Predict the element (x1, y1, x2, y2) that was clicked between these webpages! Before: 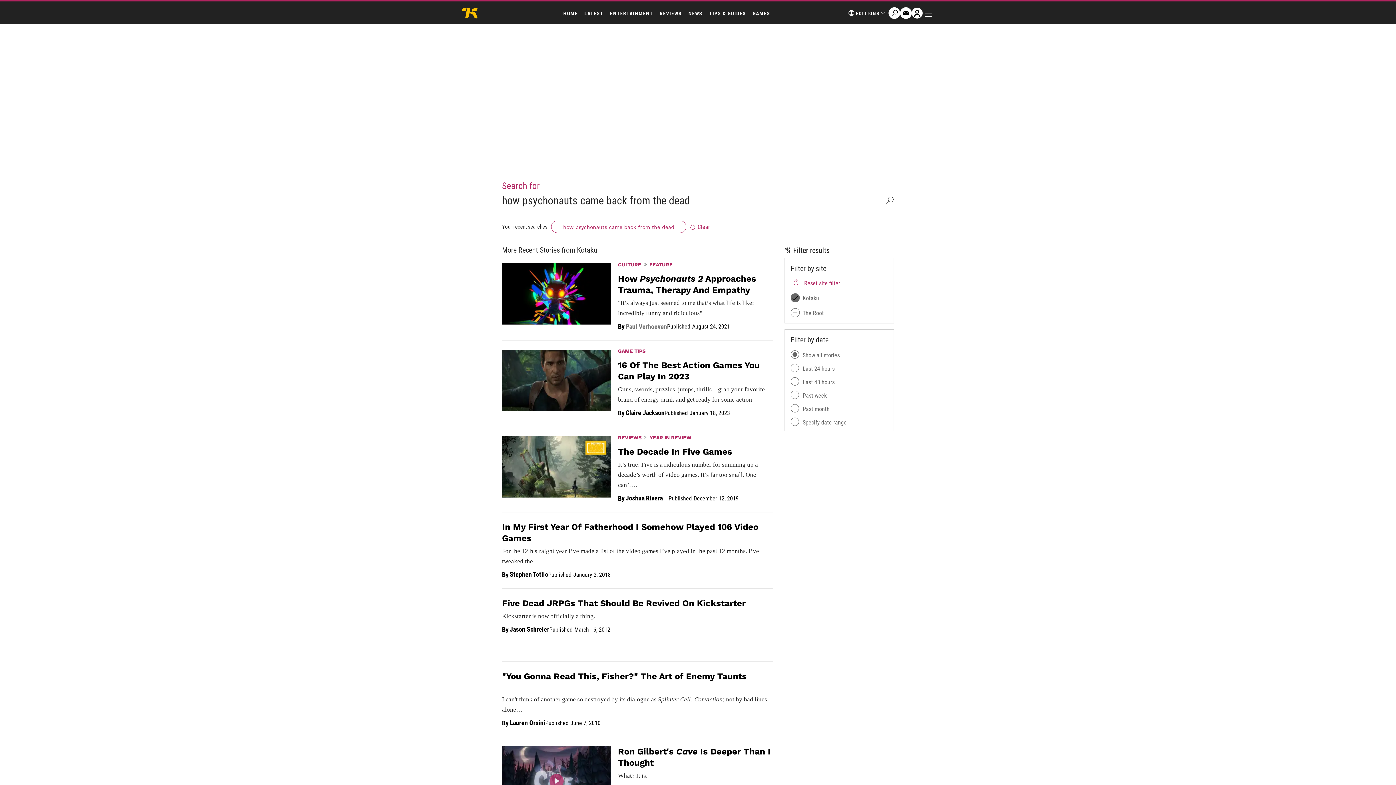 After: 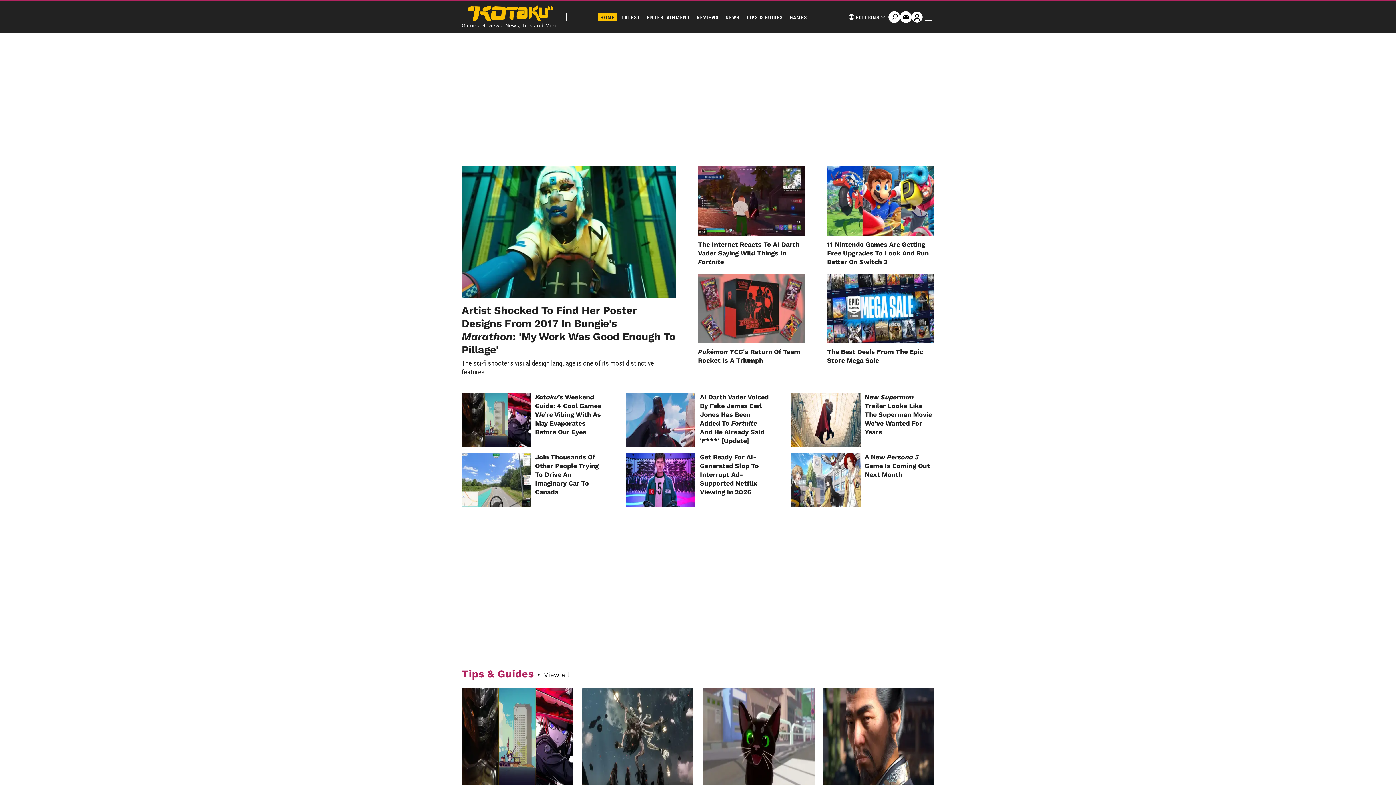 Action: label: EDITIONS bbox: (846, 9, 888, 17)